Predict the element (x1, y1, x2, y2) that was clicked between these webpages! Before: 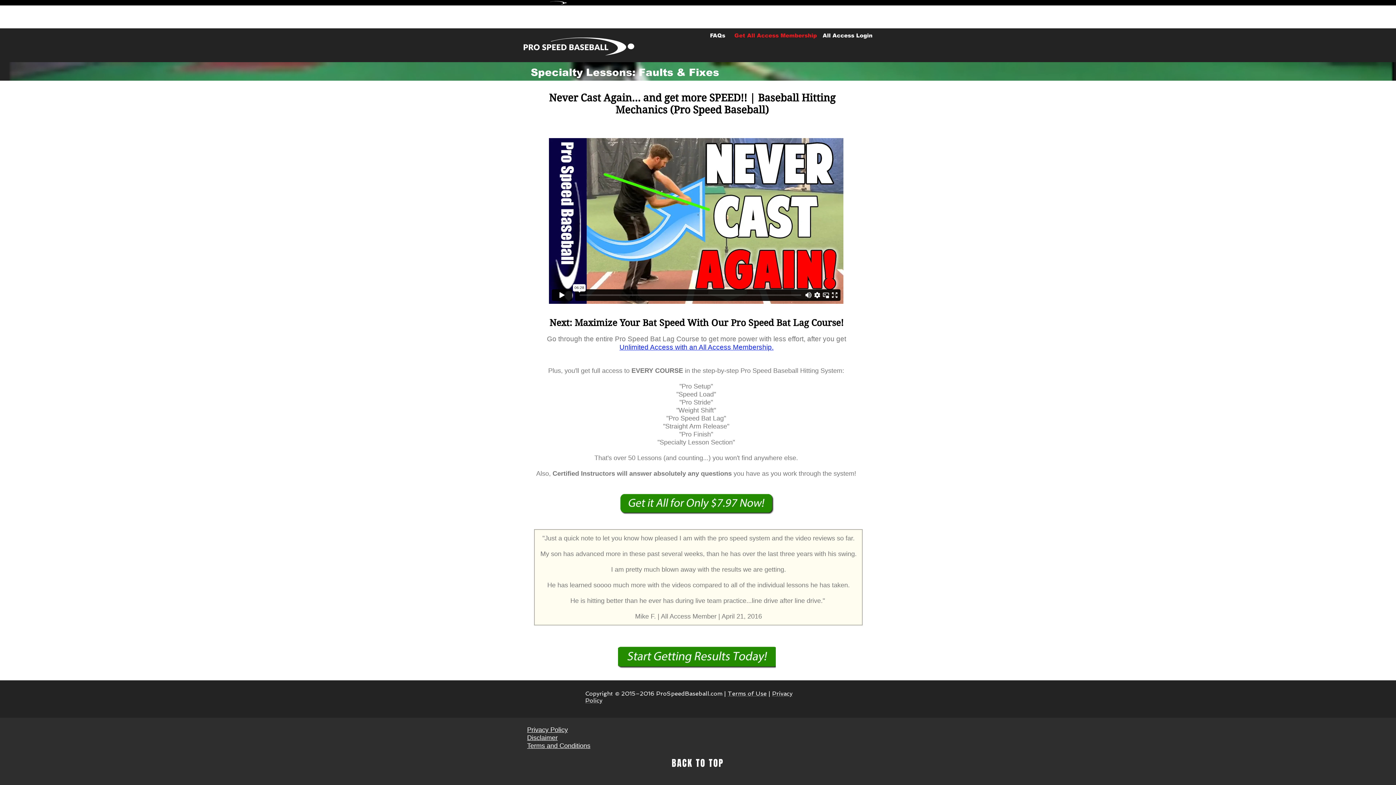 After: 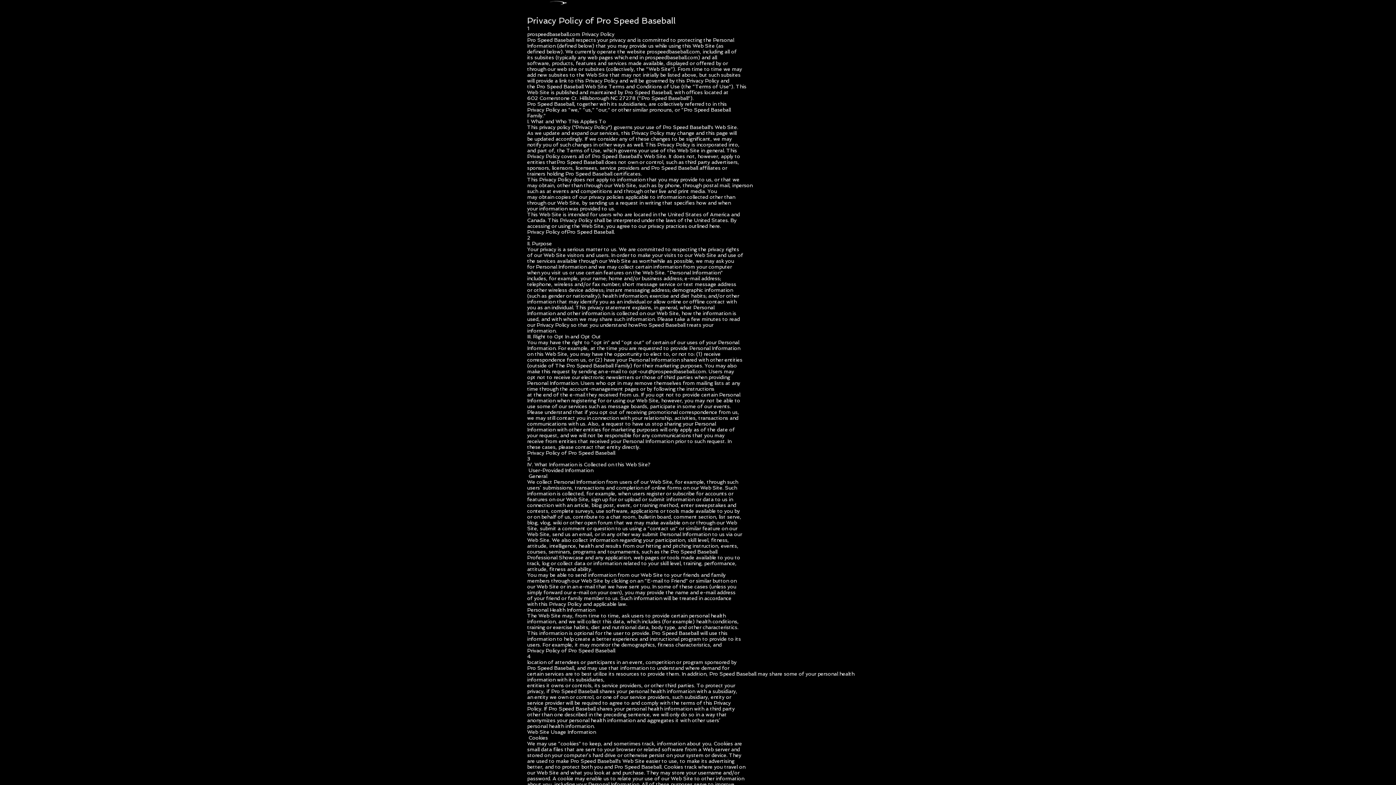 Action: bbox: (728, 690, 766, 697) label: Terms of Use